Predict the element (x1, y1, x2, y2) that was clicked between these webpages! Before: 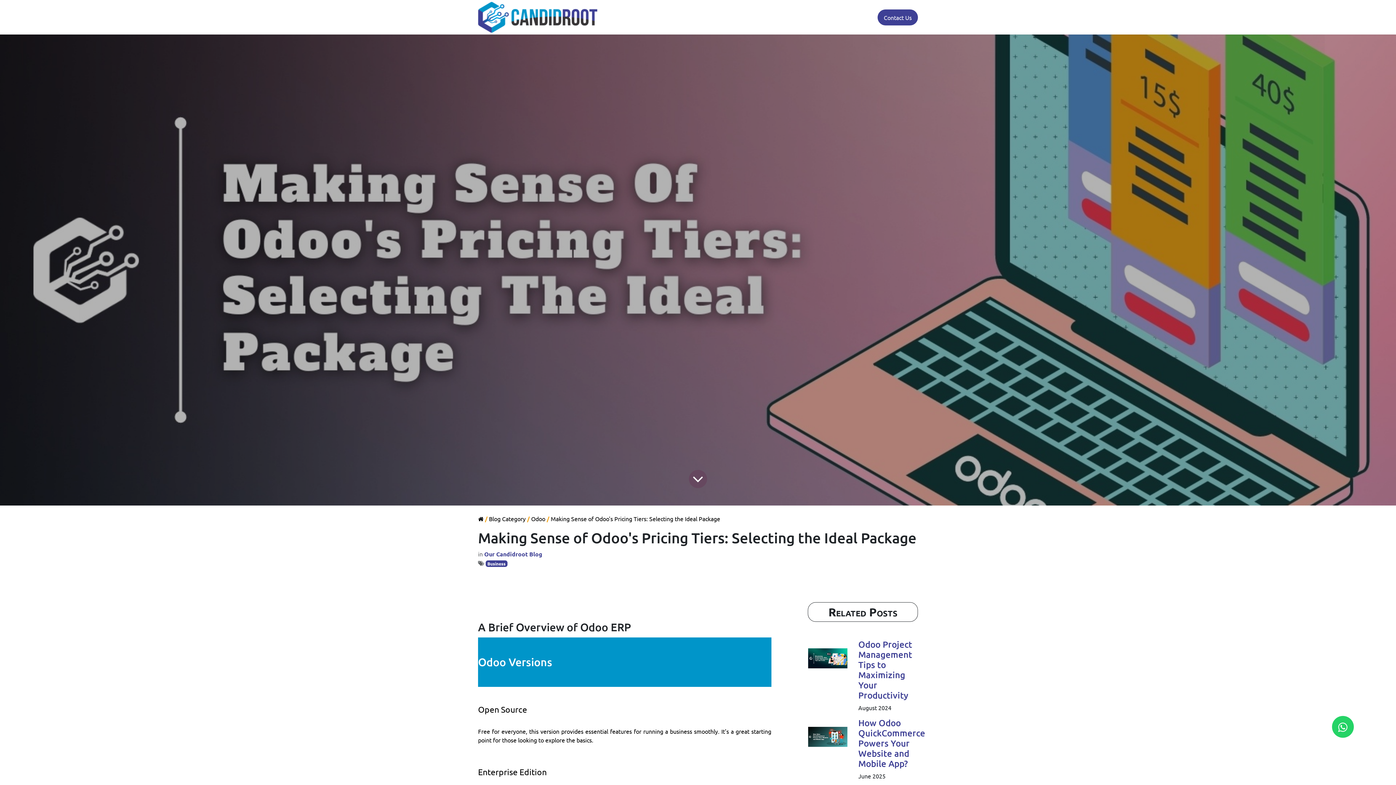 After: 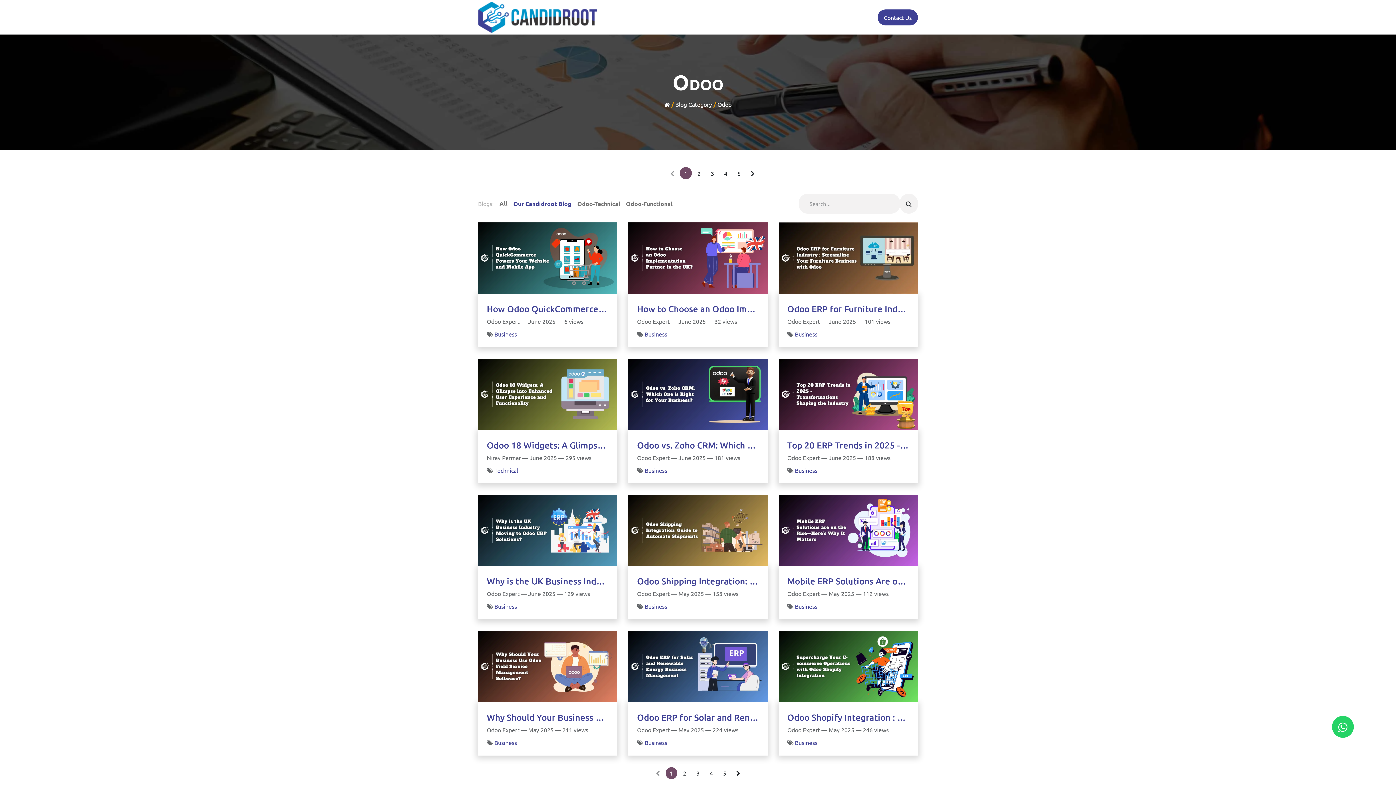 Action: label: Our Candidroot Blog bbox: (484, 550, 542, 557)